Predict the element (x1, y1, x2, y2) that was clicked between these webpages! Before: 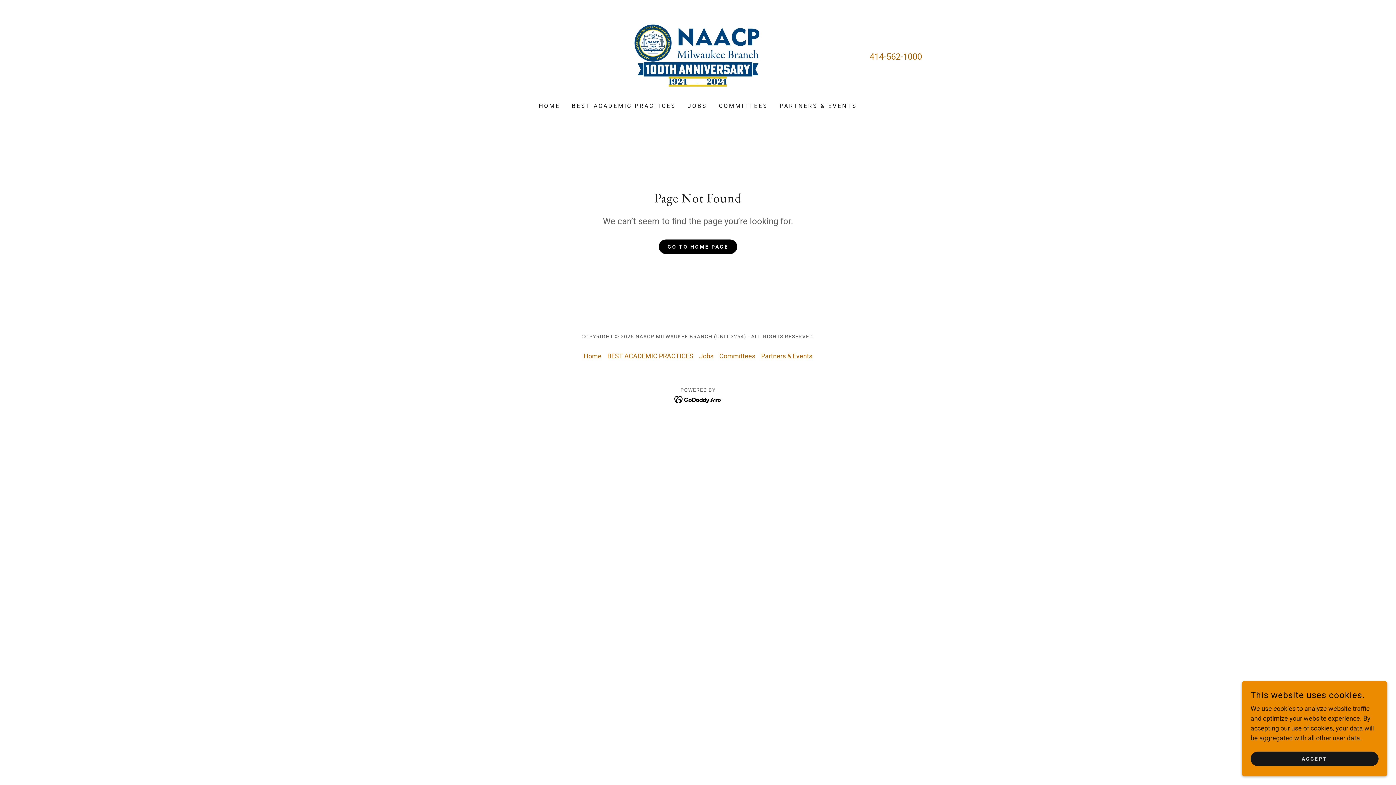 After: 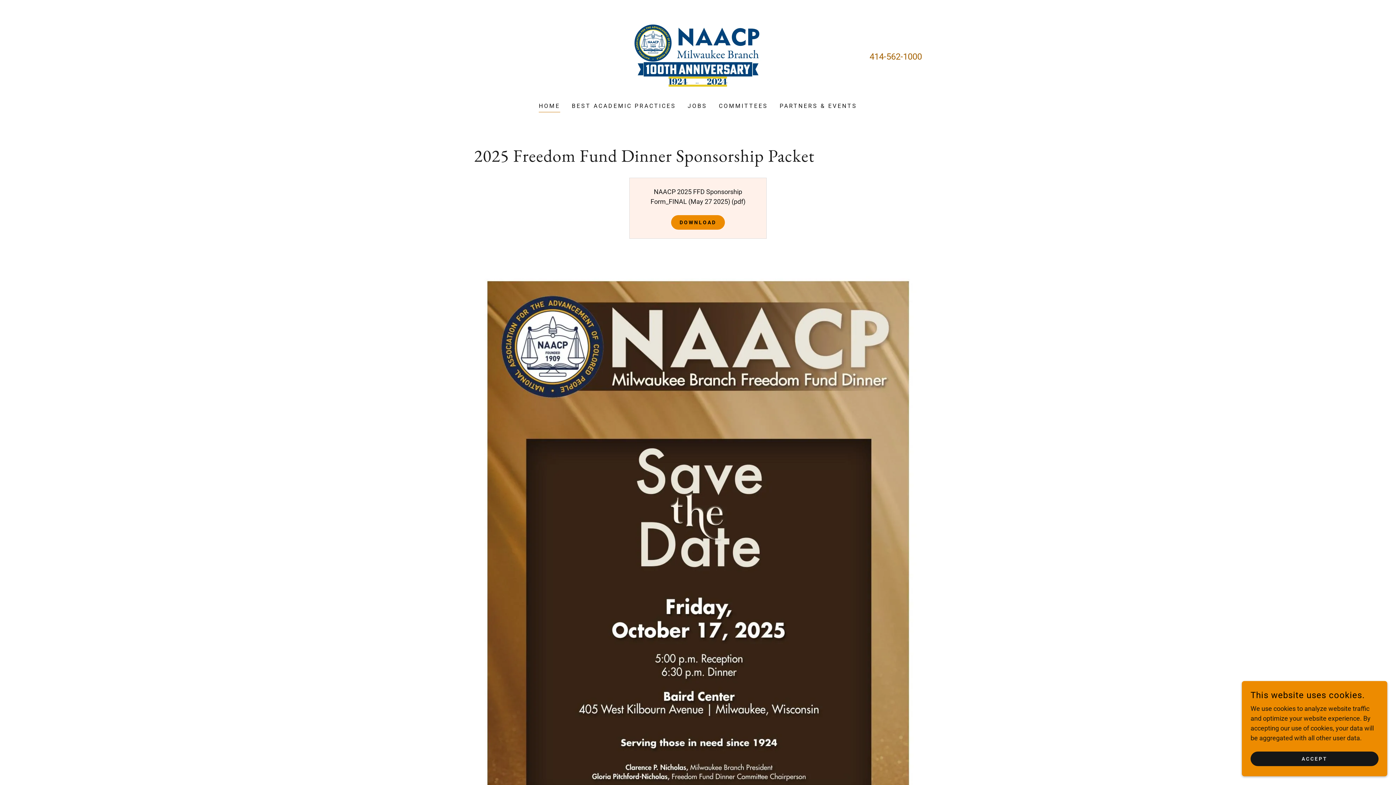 Action: label: GO TO HOME PAGE bbox: (658, 239, 737, 254)